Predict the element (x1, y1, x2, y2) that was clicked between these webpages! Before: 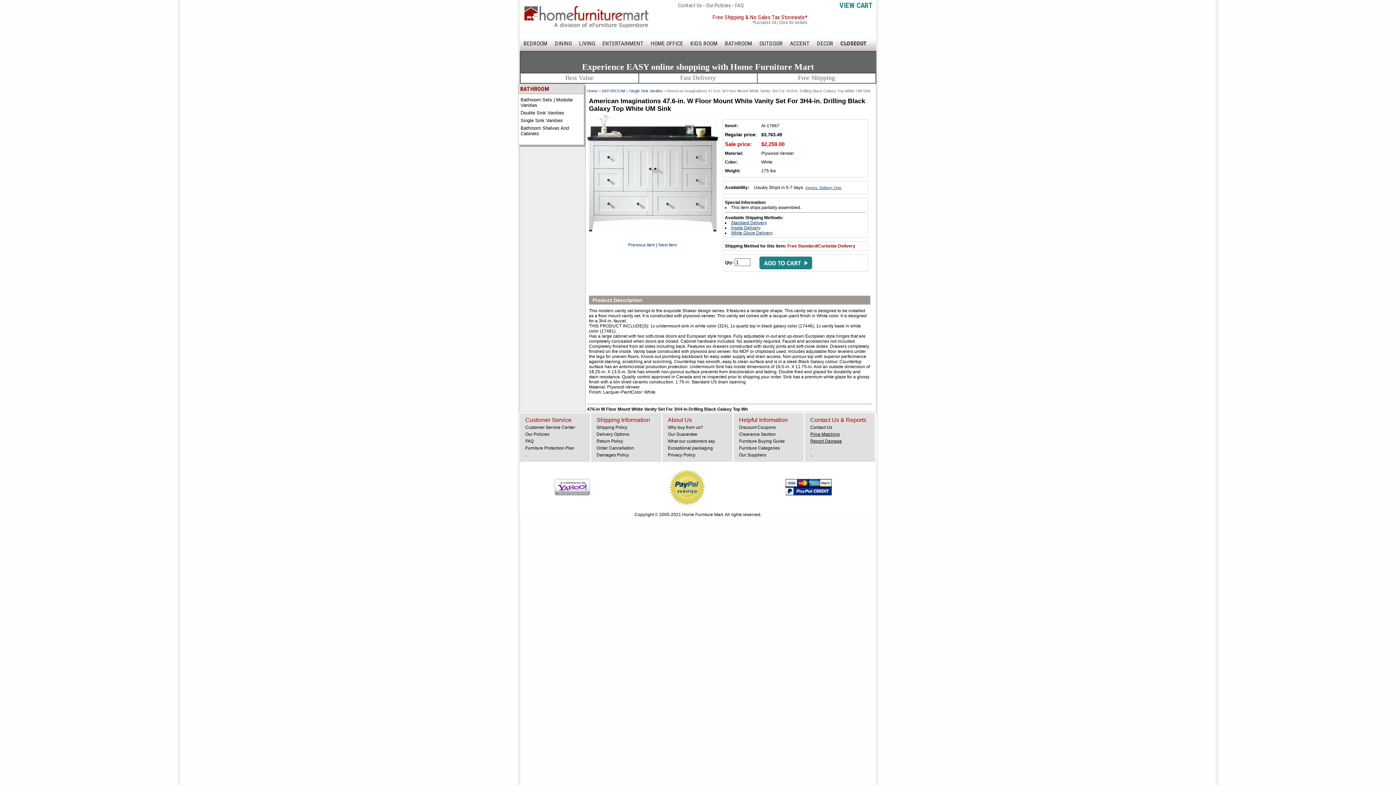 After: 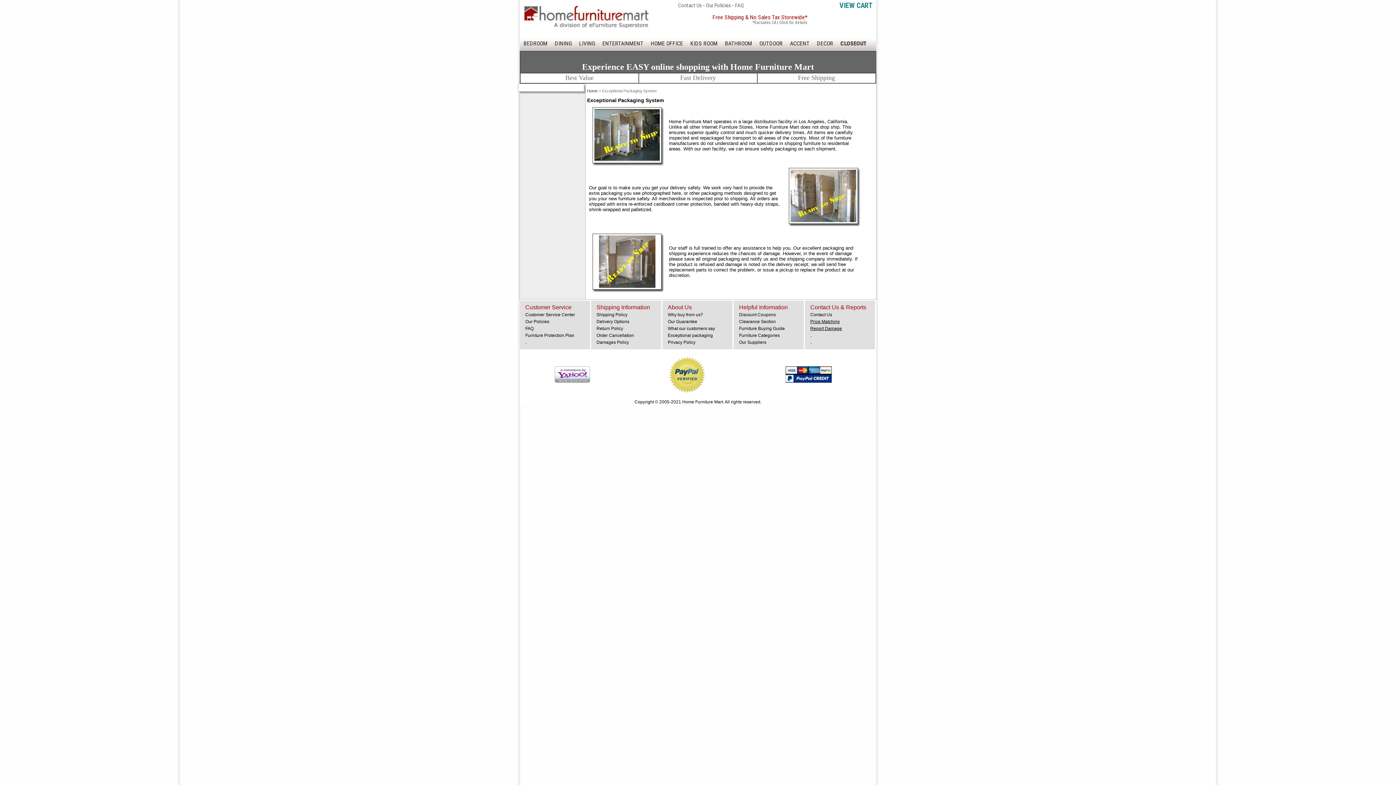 Action: bbox: (668, 445, 713, 450) label: Exceptional packaging